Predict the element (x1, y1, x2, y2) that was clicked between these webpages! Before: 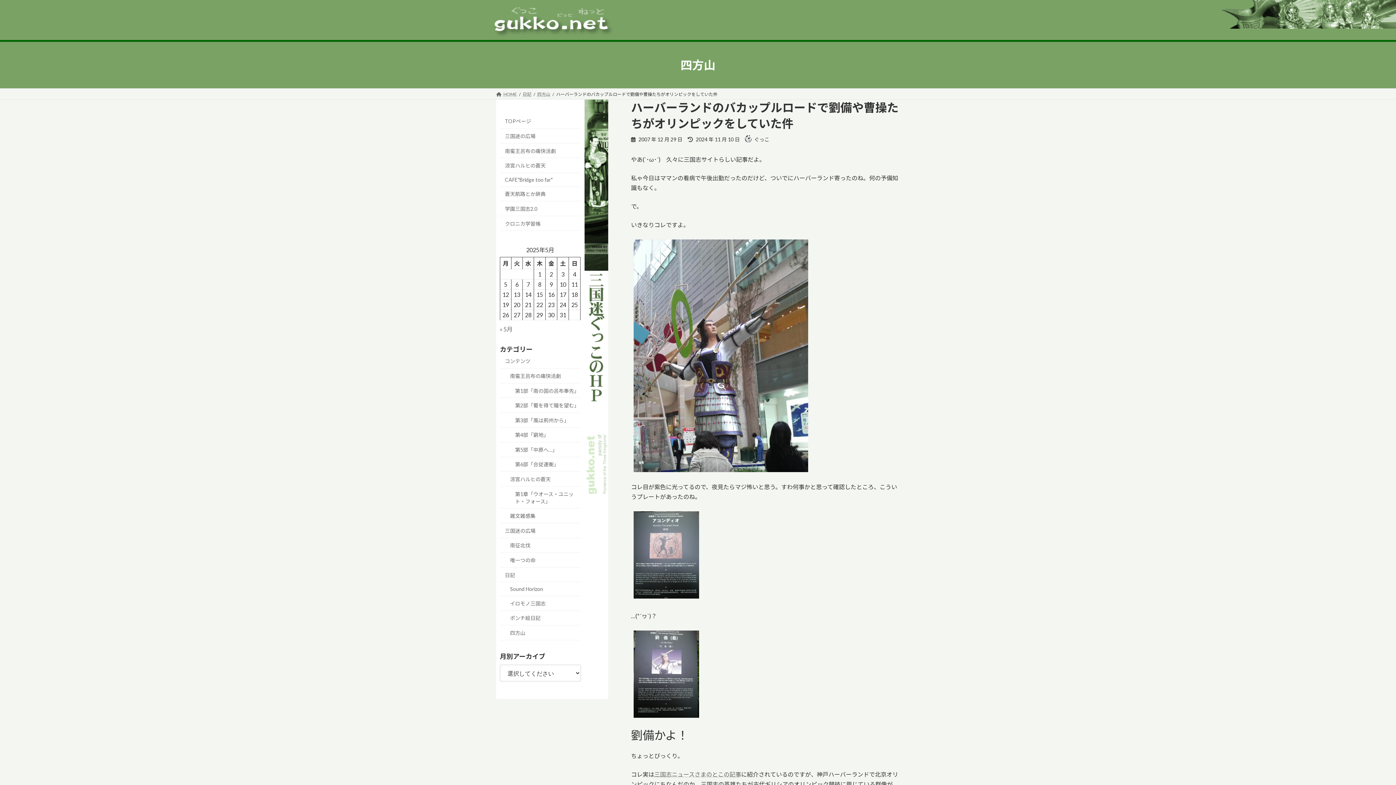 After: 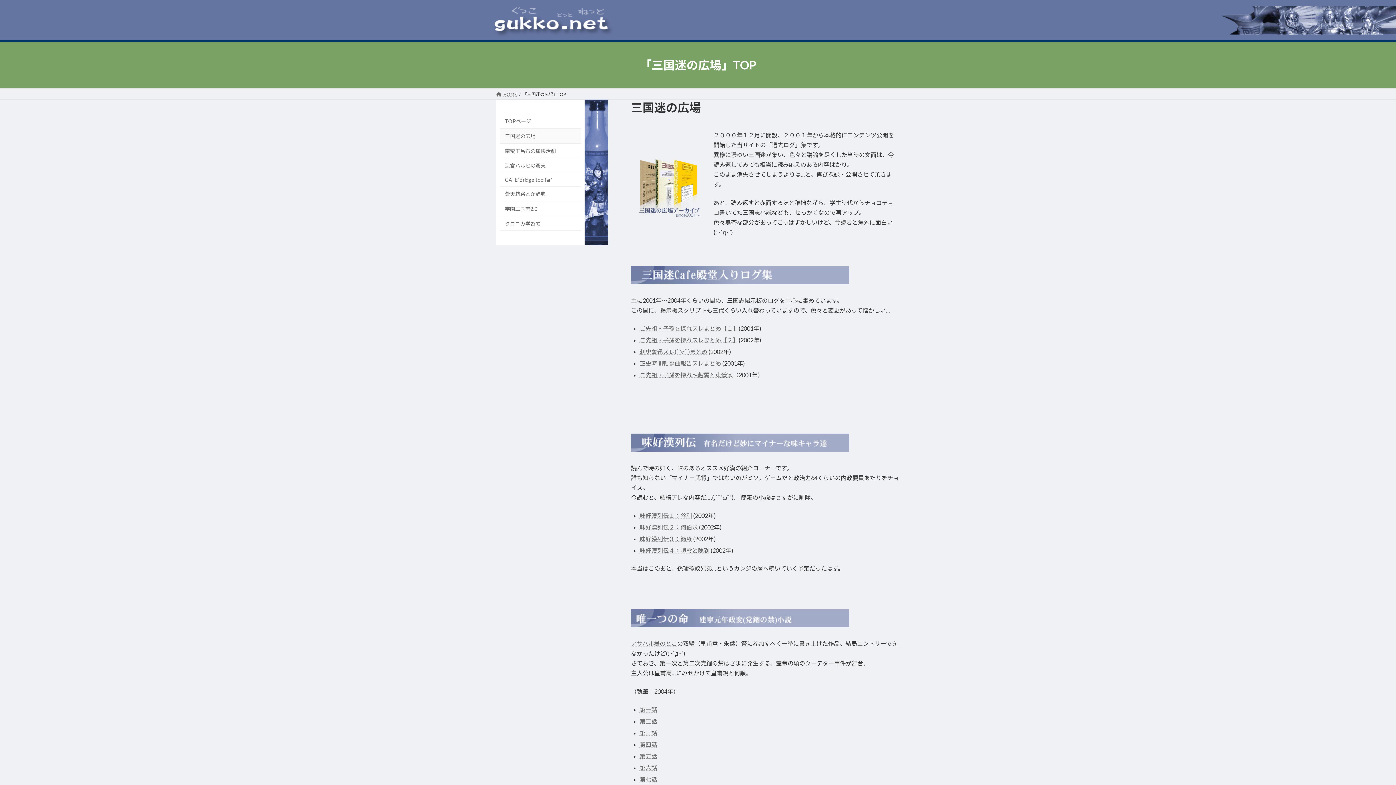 Action: bbox: (500, 128, 581, 143) label: 三国迷の広場